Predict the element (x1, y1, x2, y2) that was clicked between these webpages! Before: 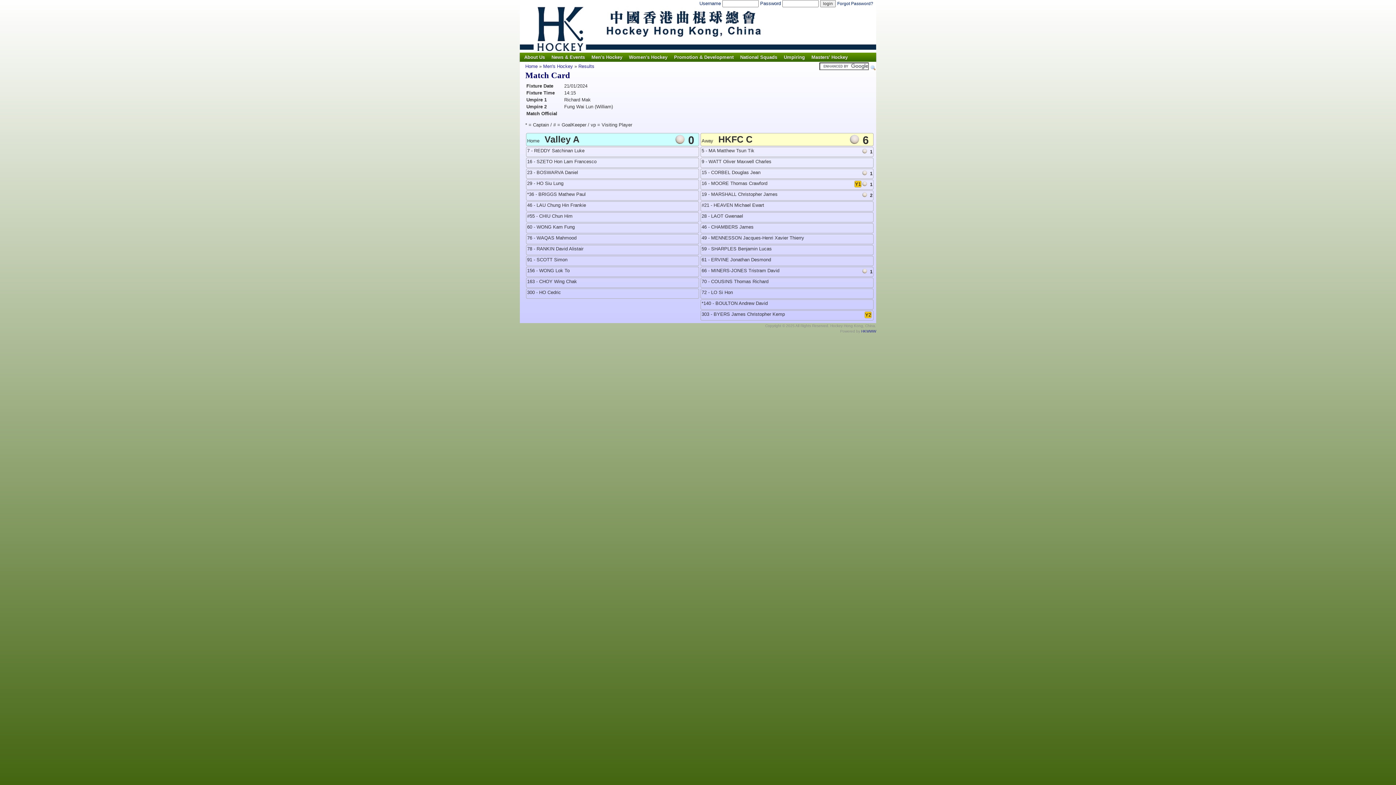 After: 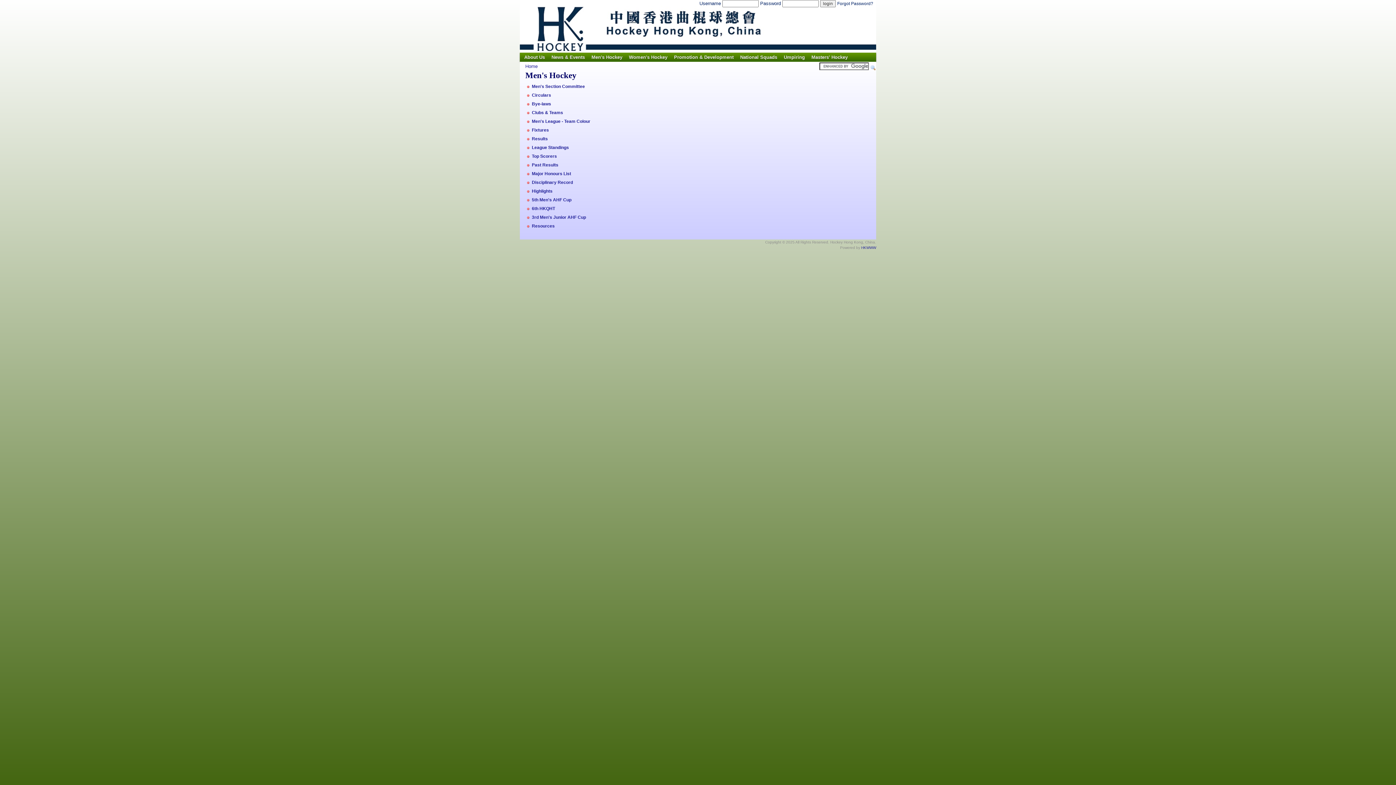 Action: bbox: (589, 53, 624, 61) label: Men's Hockey